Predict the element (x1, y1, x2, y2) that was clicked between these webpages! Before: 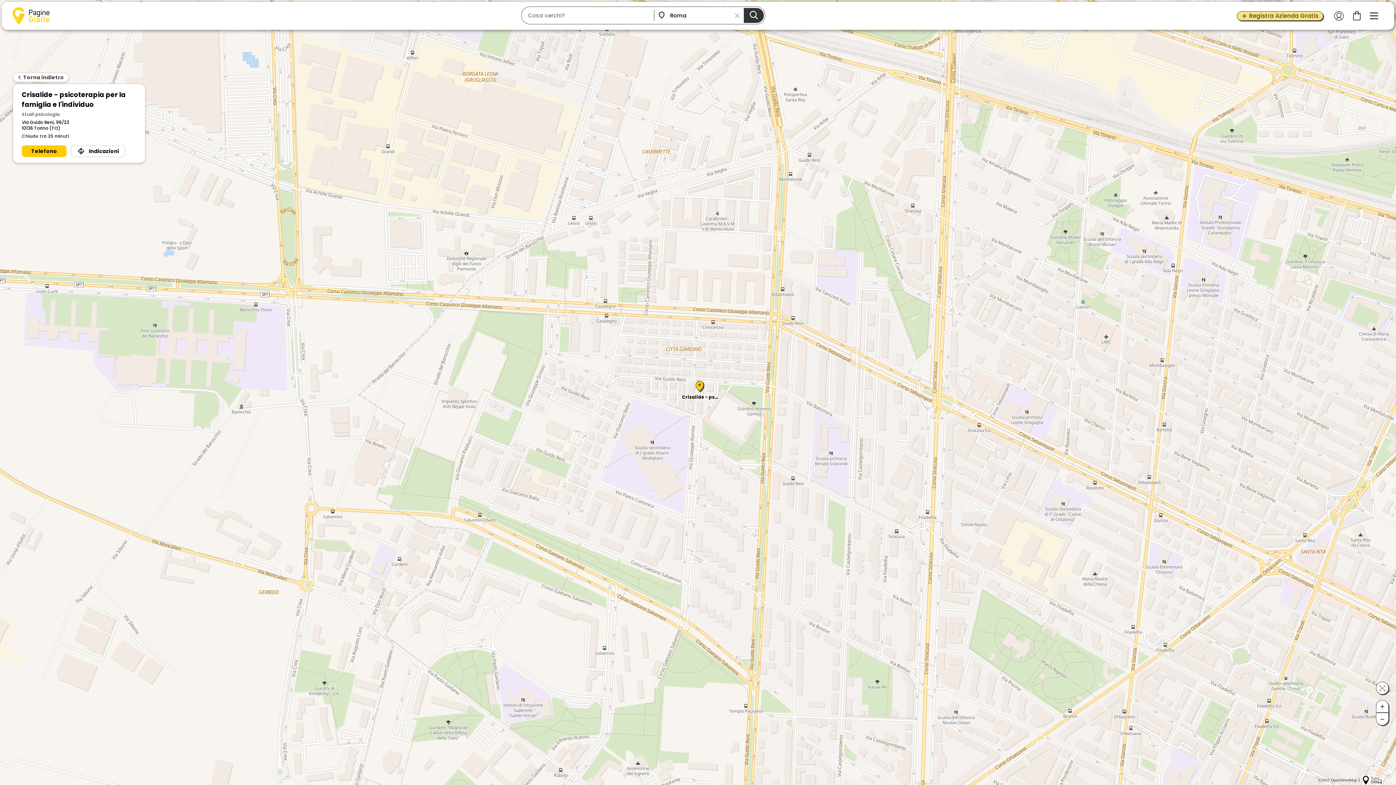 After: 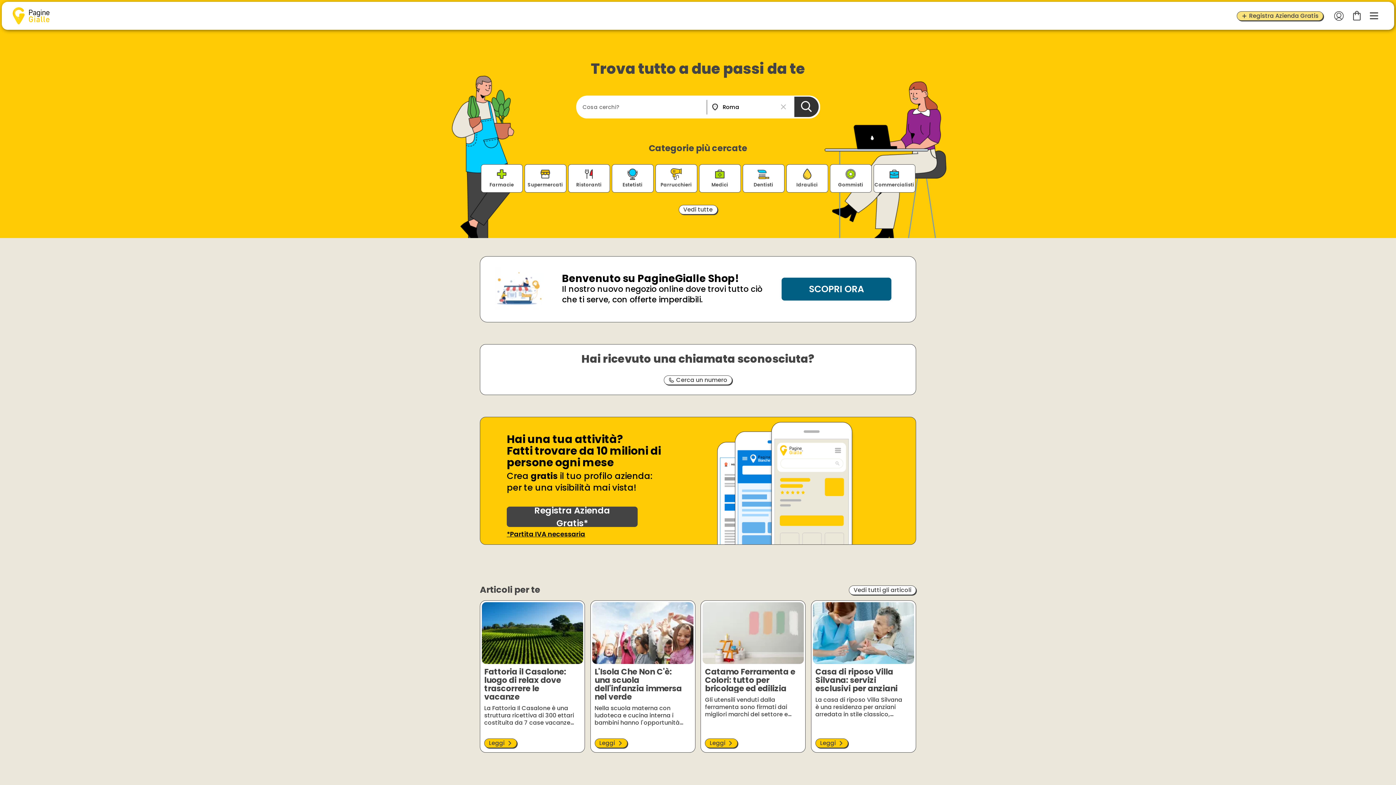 Action: bbox: (12, 7, 49, 24)